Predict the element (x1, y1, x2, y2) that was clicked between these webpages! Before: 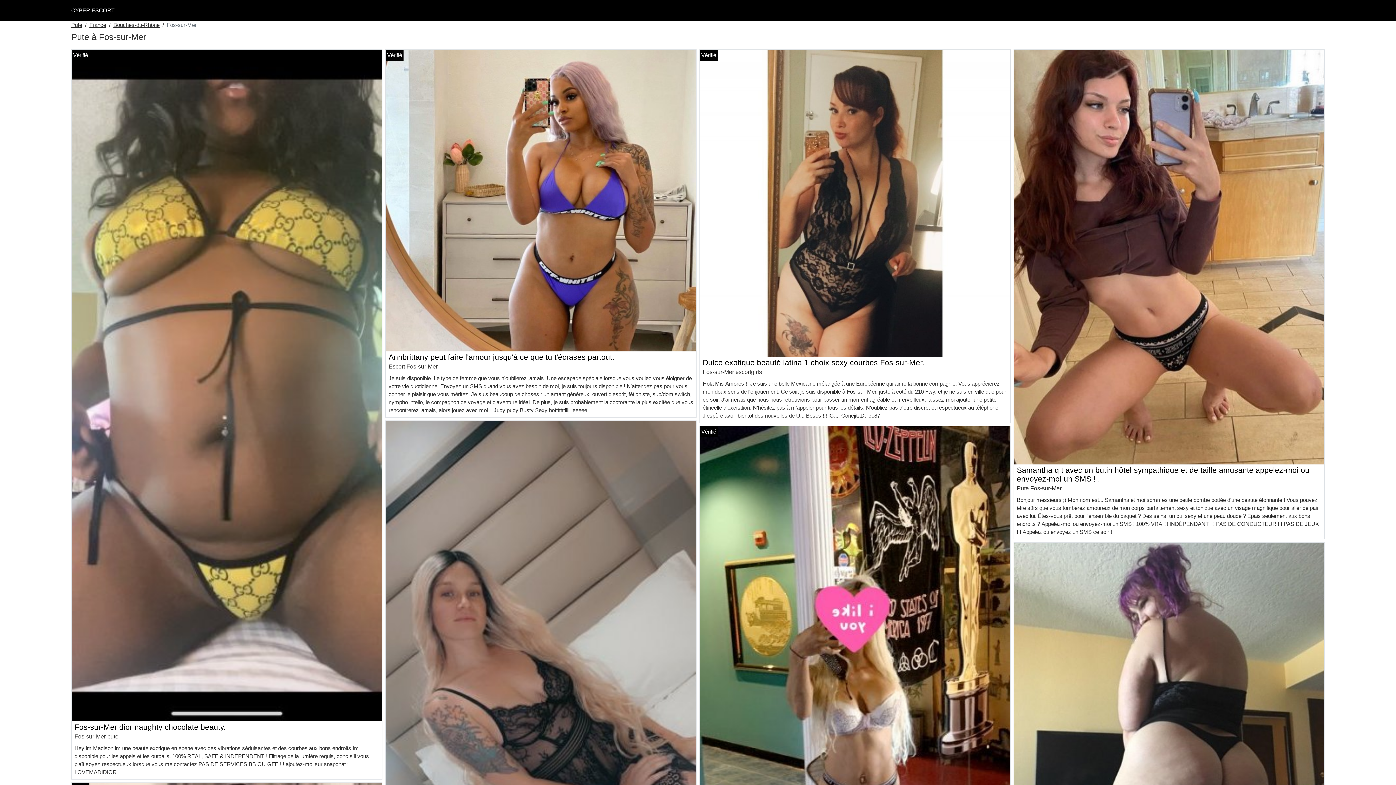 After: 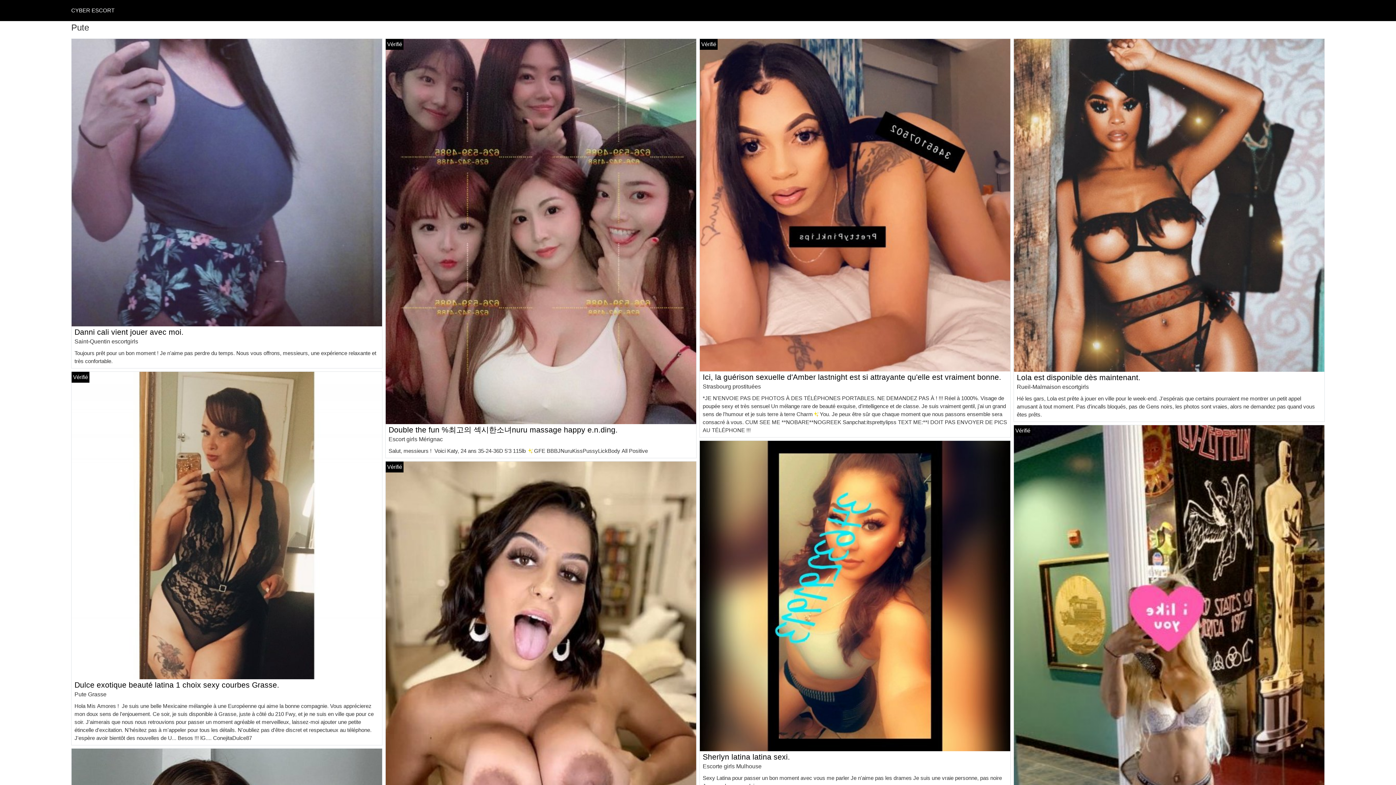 Action: bbox: (71, 21, 82, 29) label: Pute